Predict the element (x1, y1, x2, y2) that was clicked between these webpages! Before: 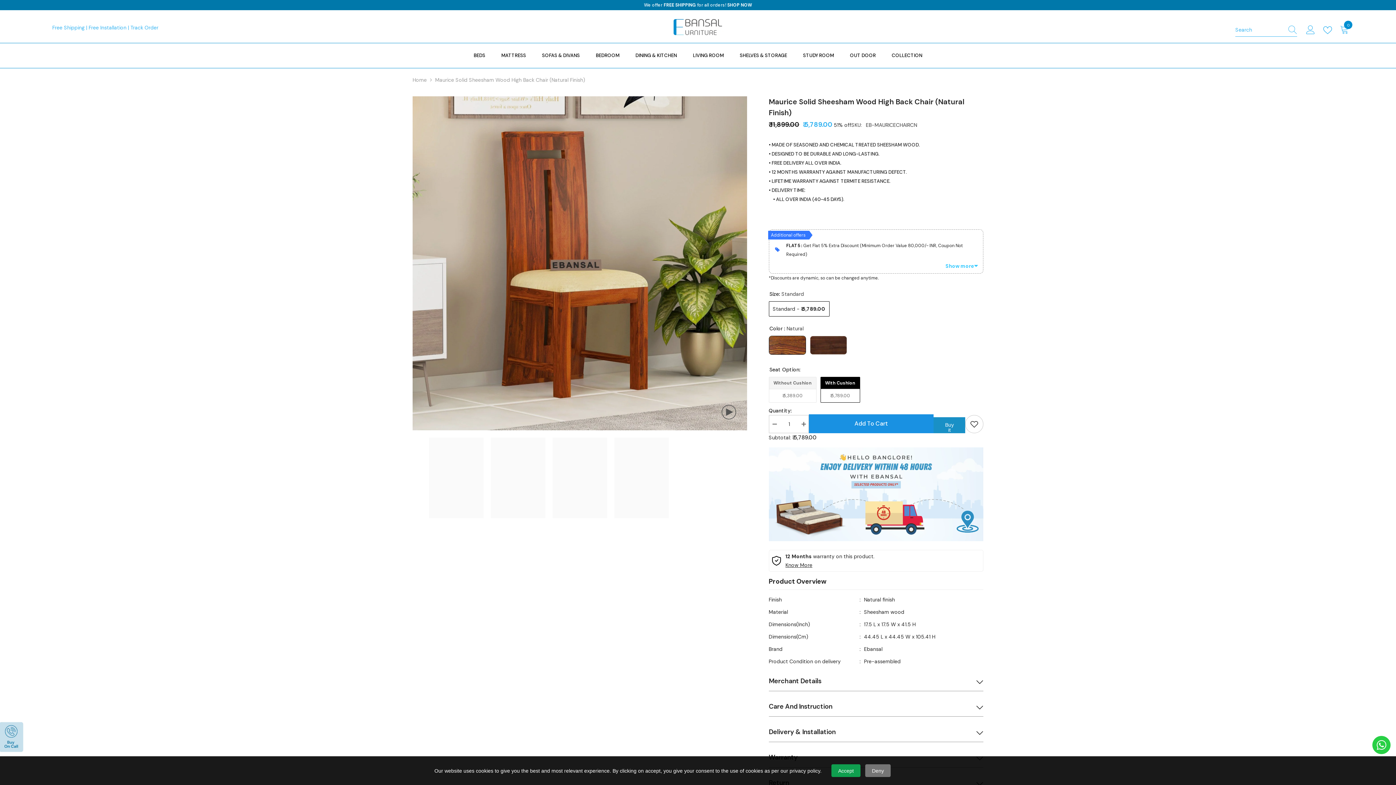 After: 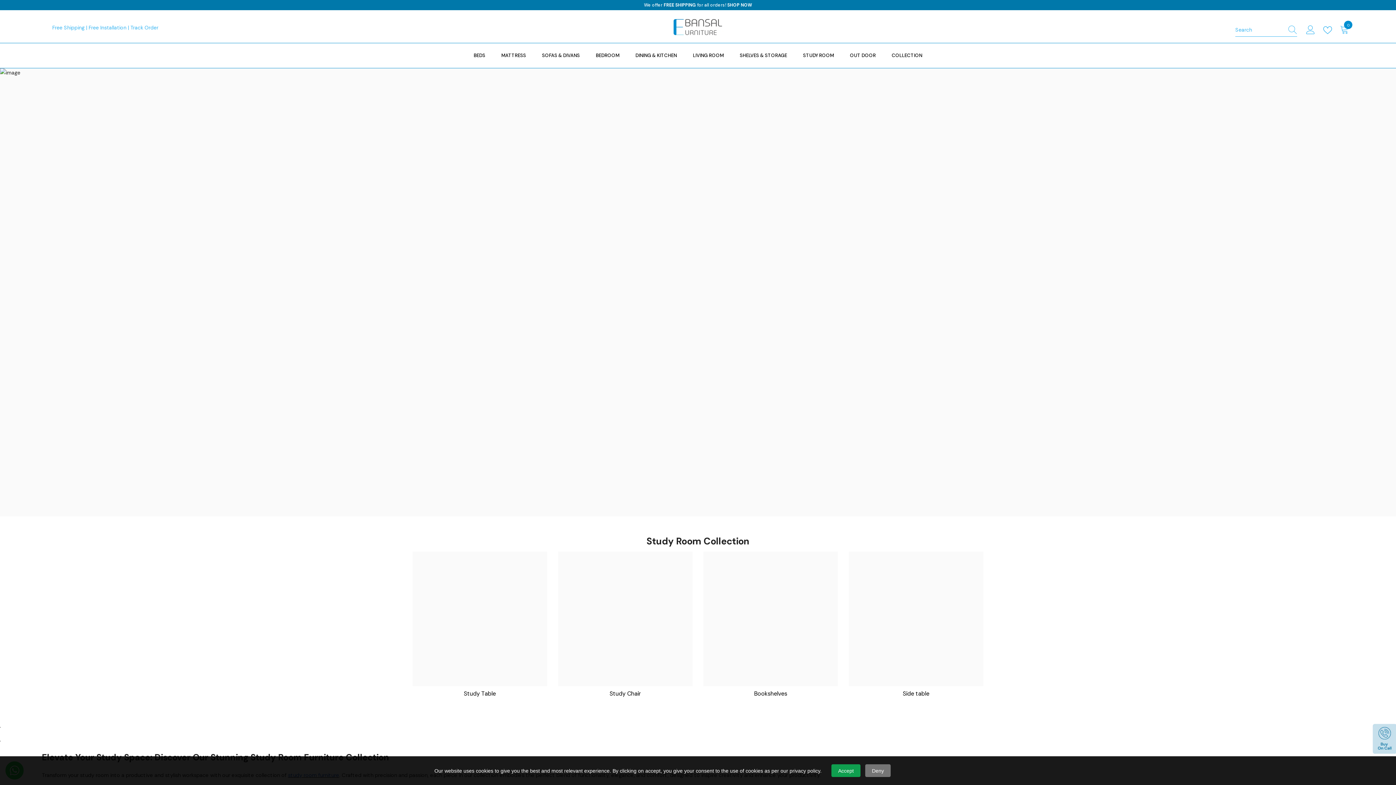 Action: label: STUDY ROOM bbox: (795, 43, 842, 67)